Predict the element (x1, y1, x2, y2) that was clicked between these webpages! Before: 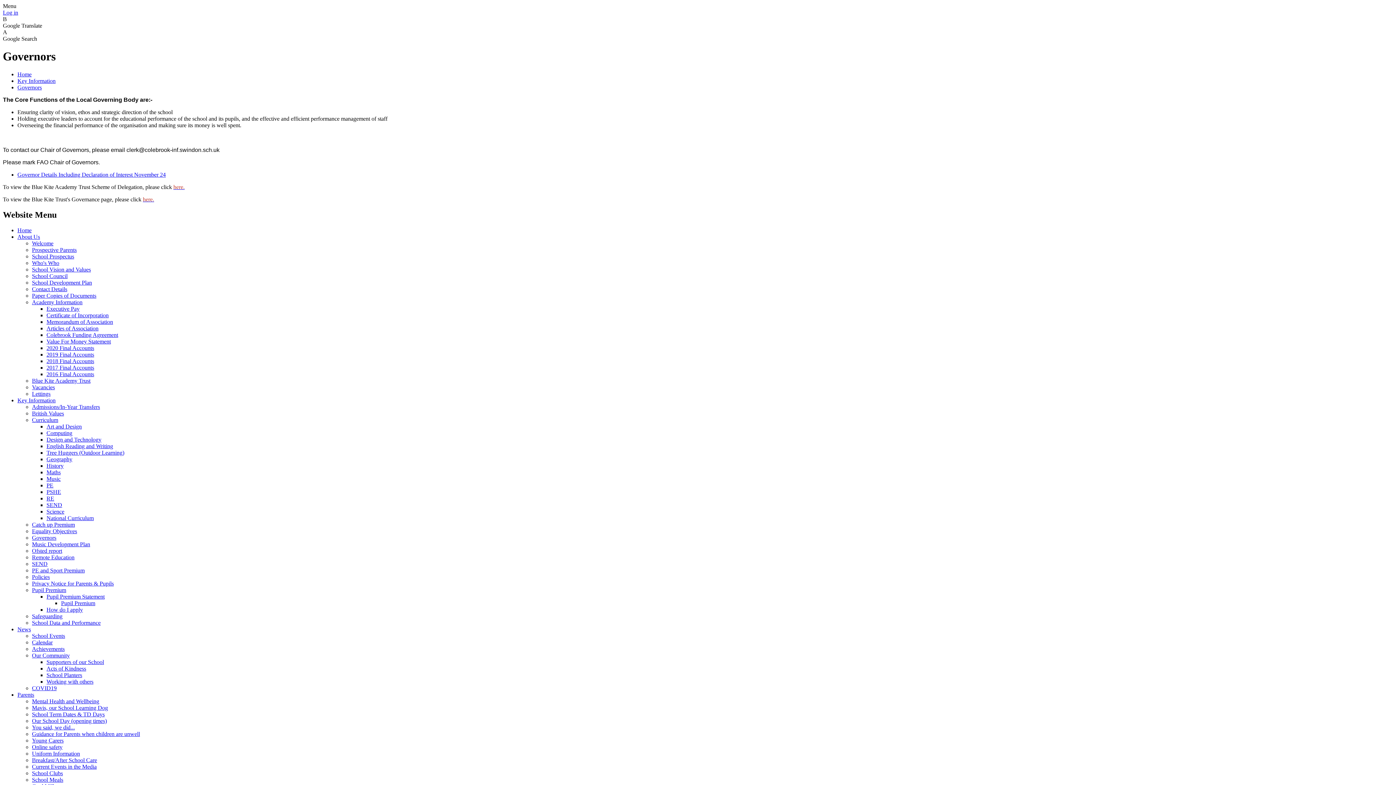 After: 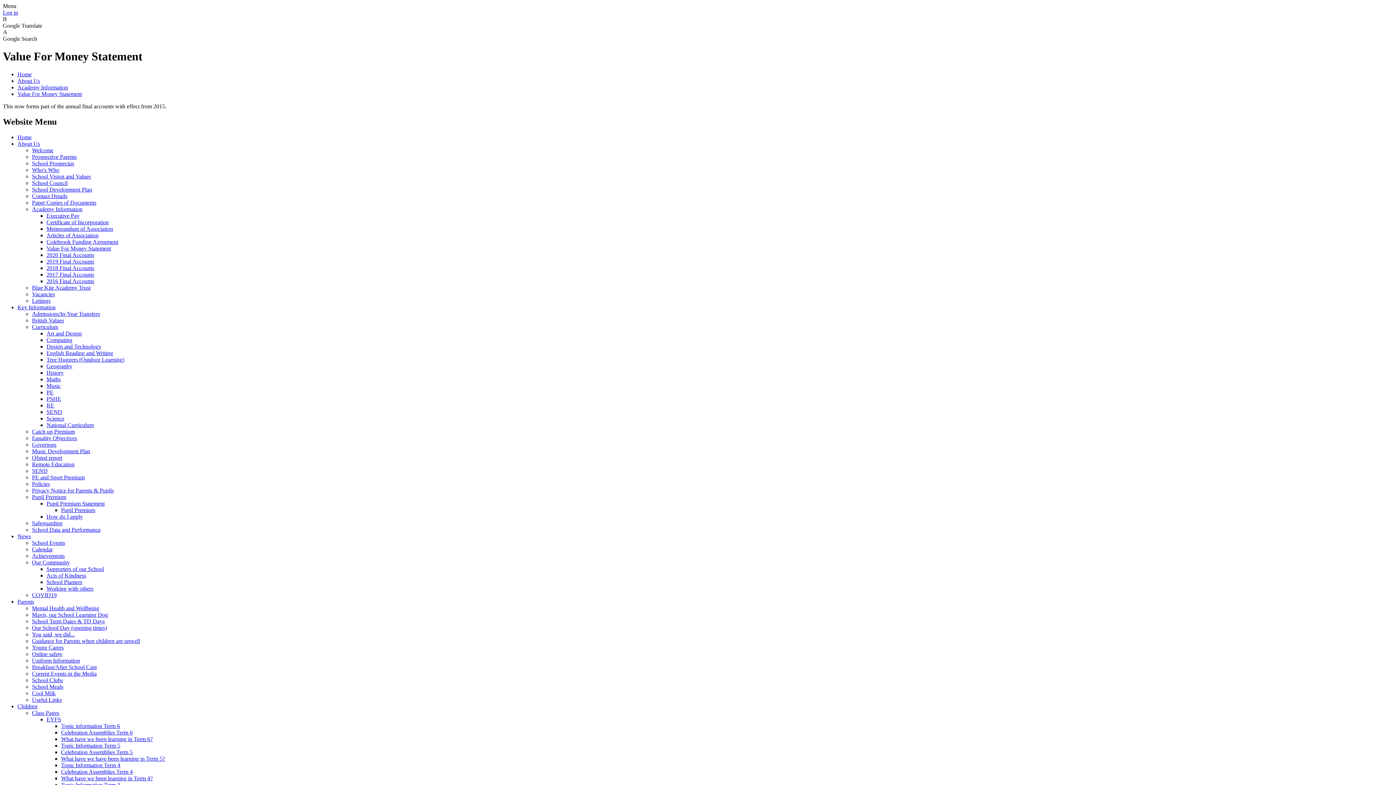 Action: bbox: (46, 338, 110, 344) label: Value For Money Statement